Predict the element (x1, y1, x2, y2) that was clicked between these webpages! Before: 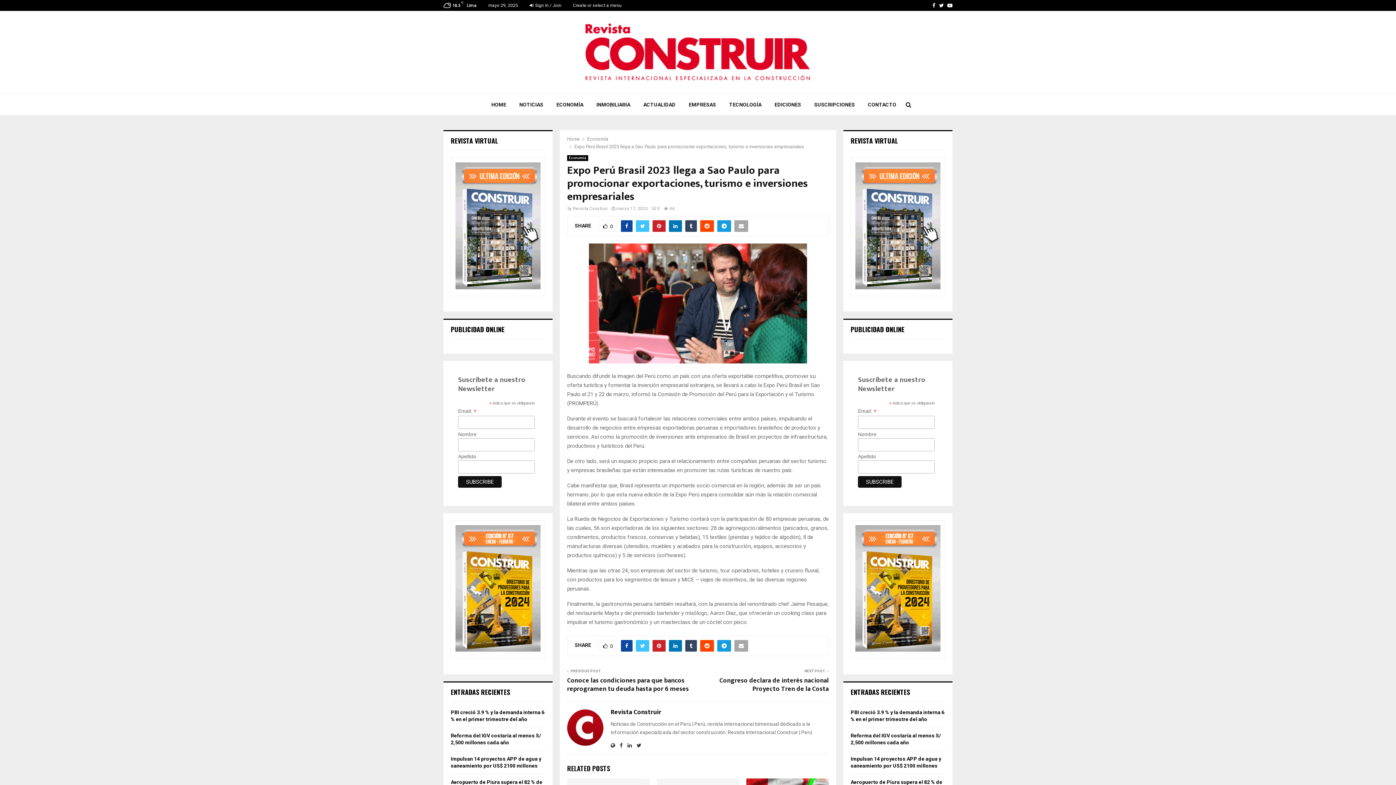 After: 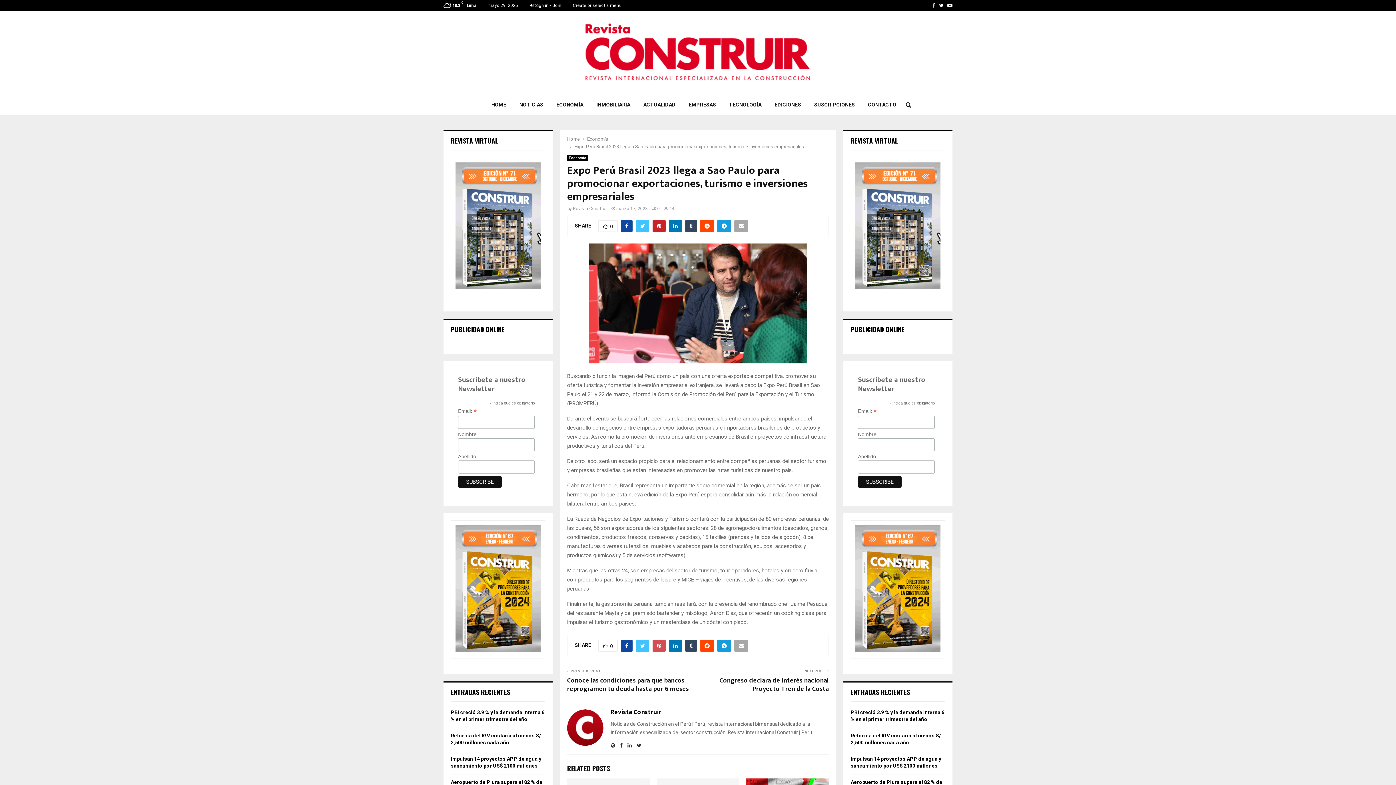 Action: bbox: (652, 640, 665, 651)